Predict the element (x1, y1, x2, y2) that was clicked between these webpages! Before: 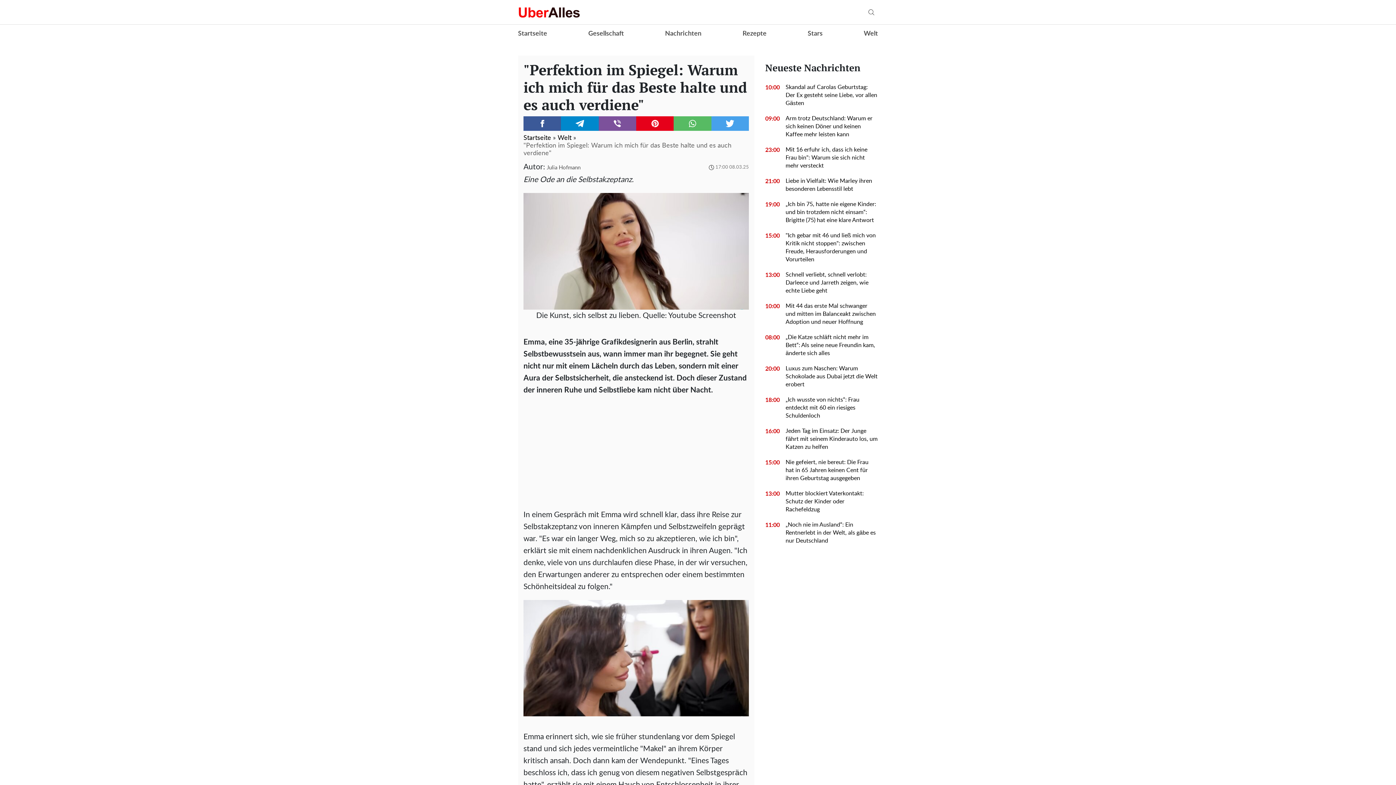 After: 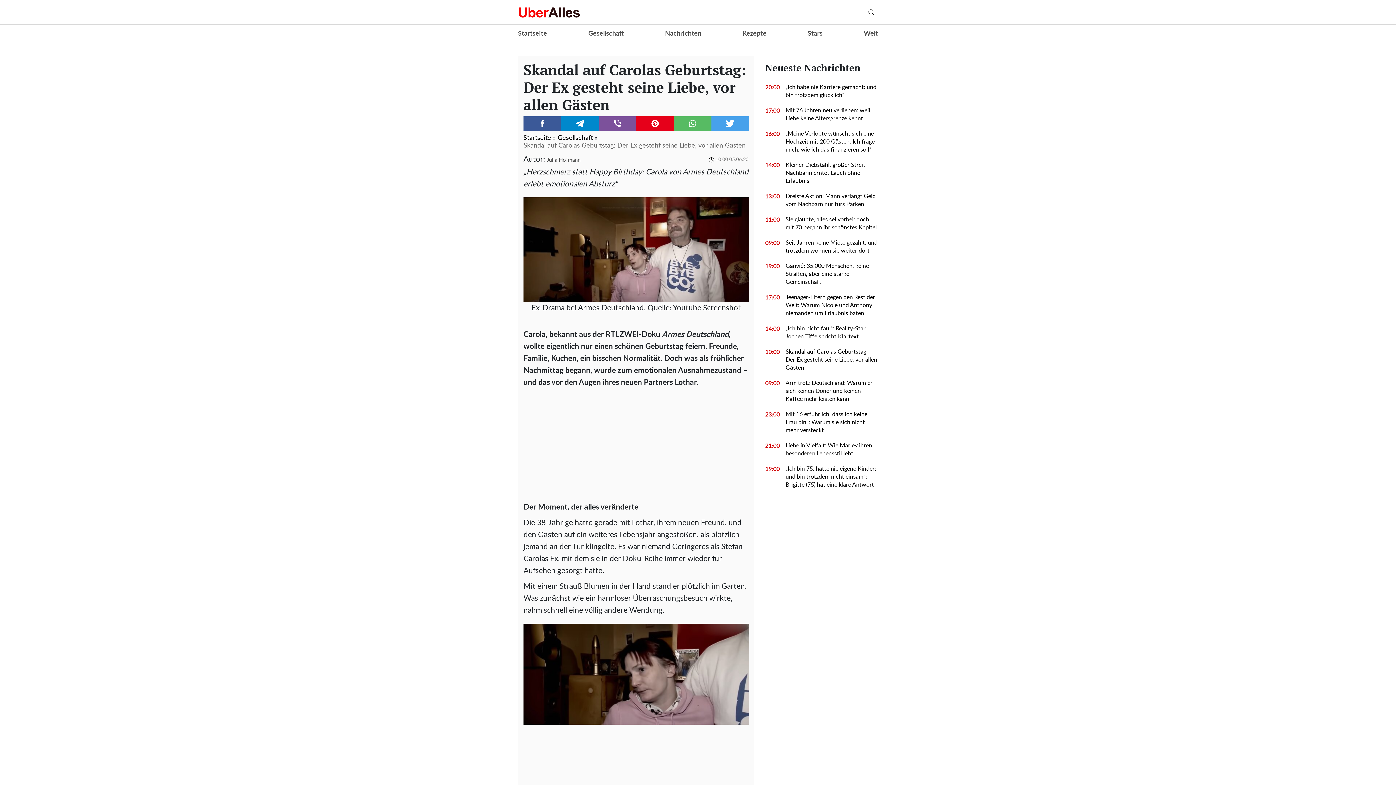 Action: label: Skandal auf Carolas Geburtstag: Der Ex gesteht seine Liebe, vor allen Gästen bbox: (780, 83, 878, 107)